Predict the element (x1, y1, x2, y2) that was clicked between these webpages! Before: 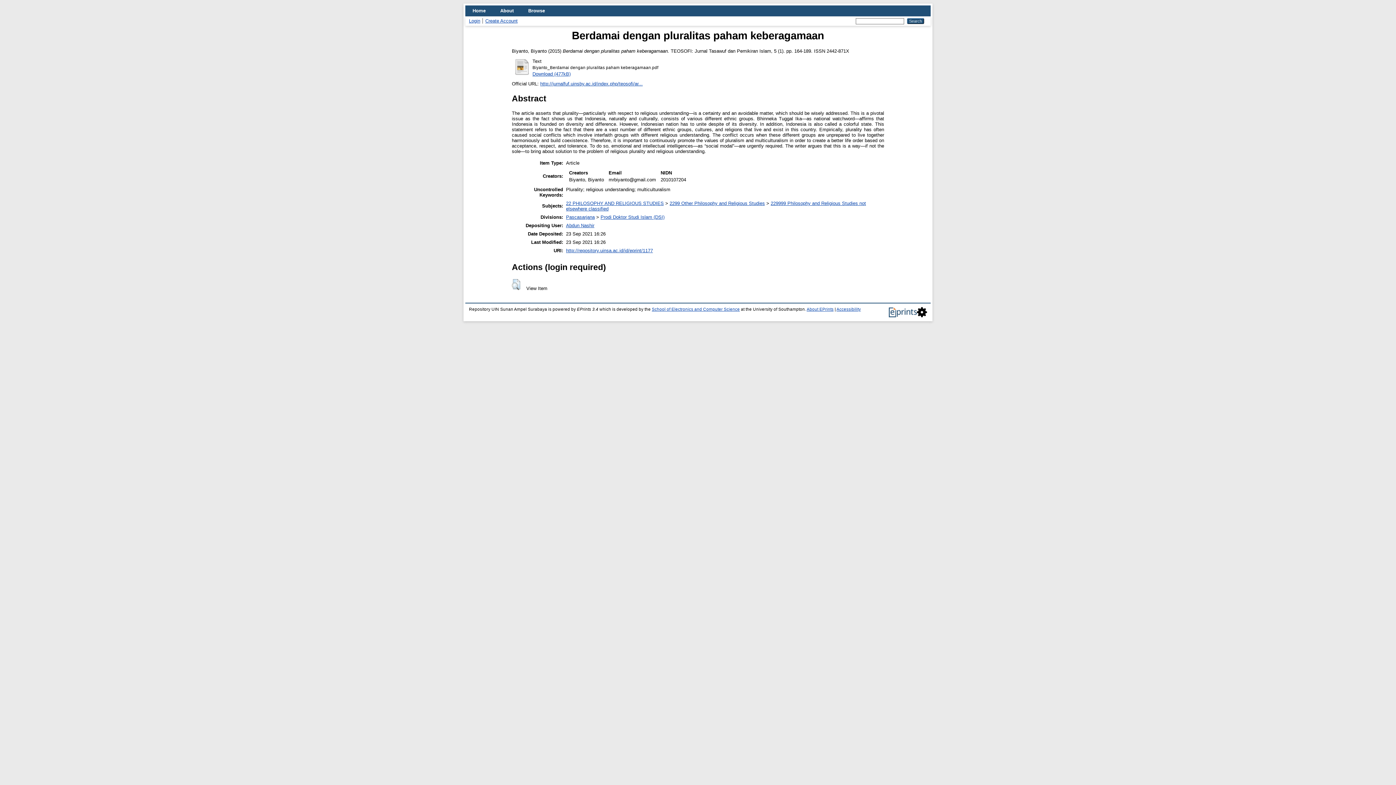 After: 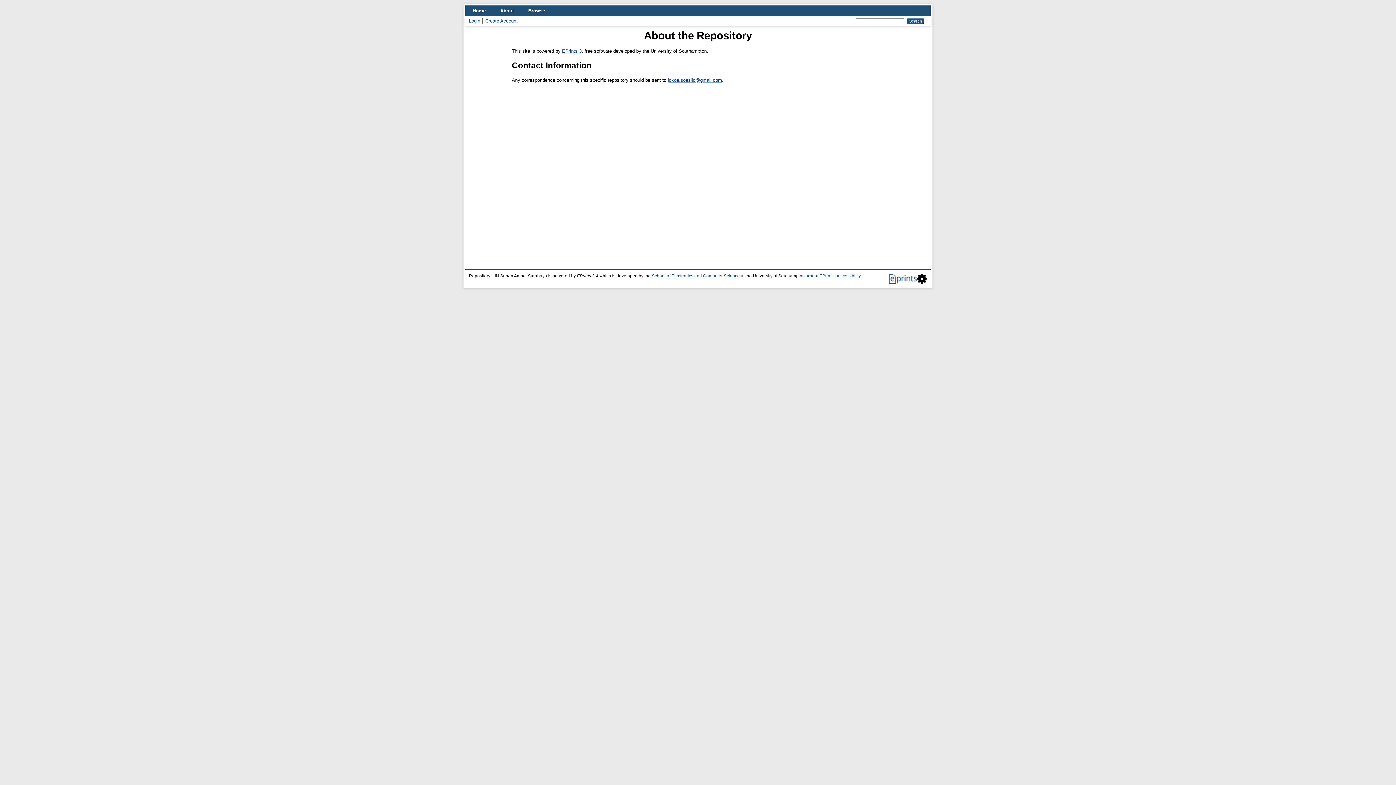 Action: bbox: (493, 5, 521, 16) label: About